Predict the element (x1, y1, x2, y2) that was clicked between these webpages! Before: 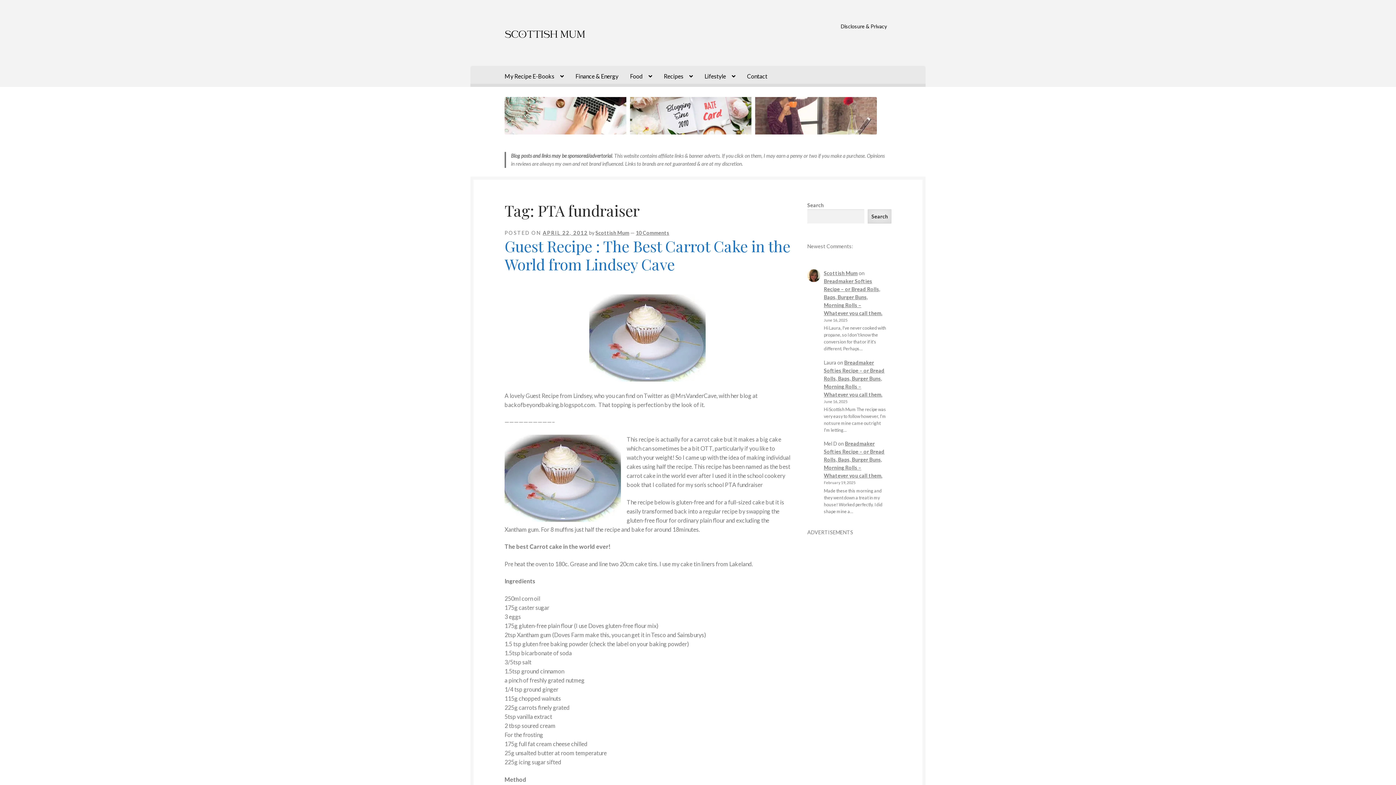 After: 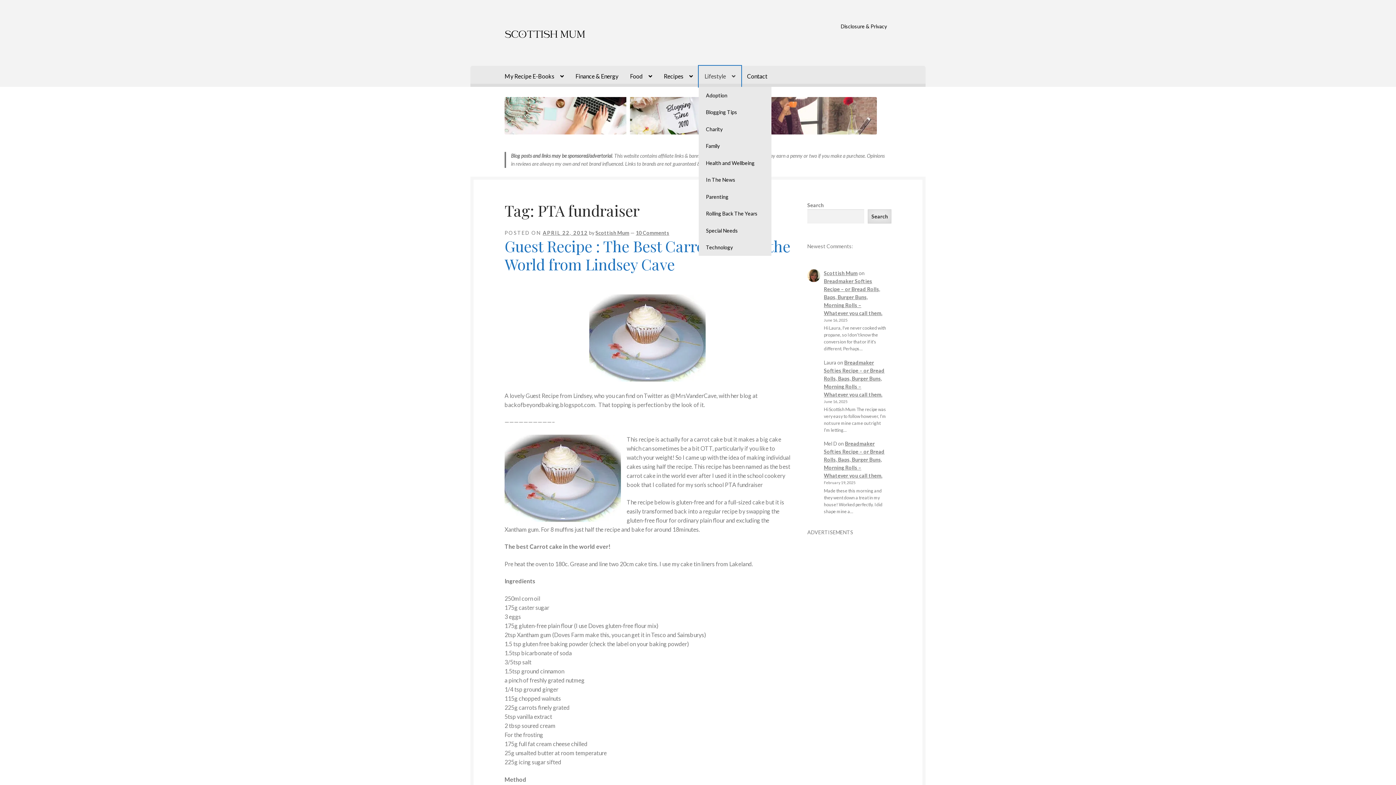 Action: bbox: (698, 65, 741, 87) label: Lifestyle